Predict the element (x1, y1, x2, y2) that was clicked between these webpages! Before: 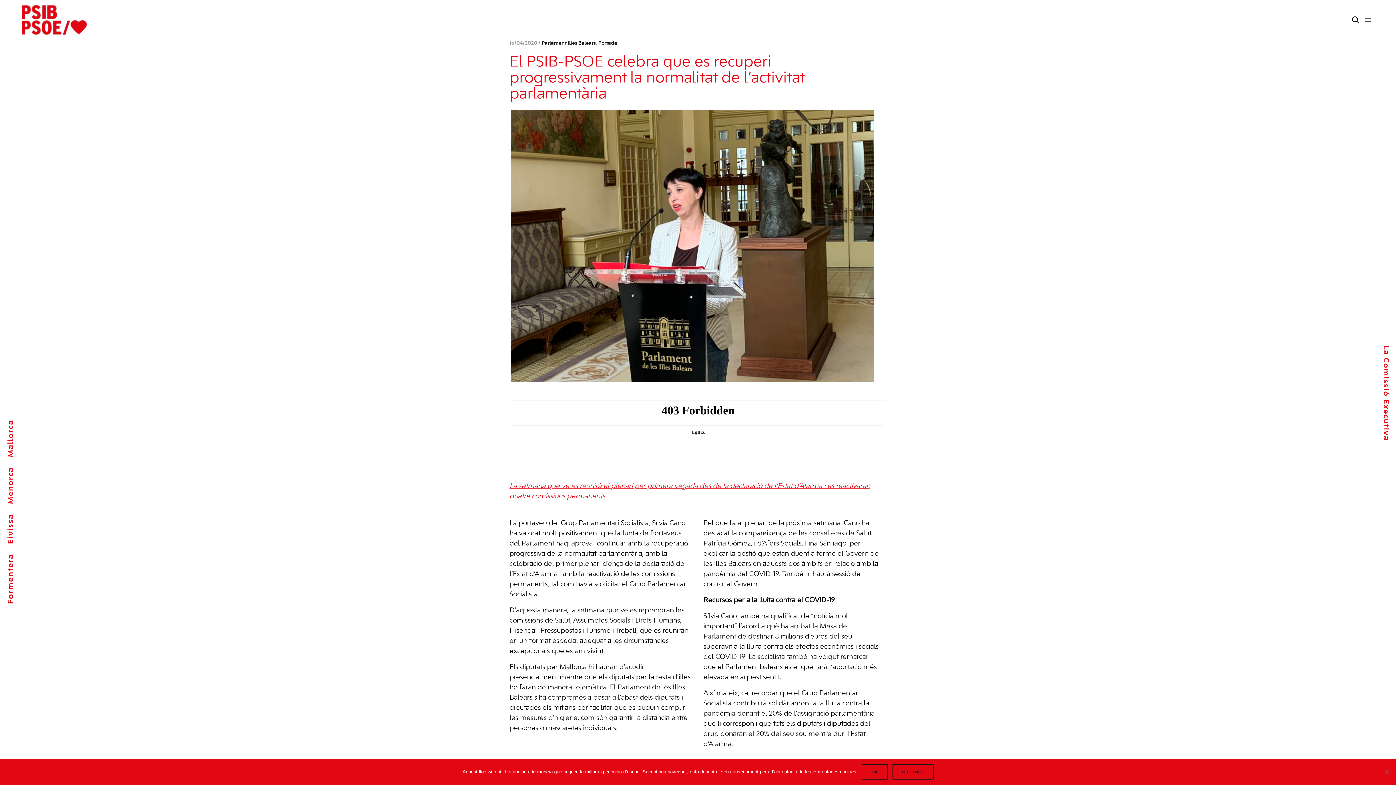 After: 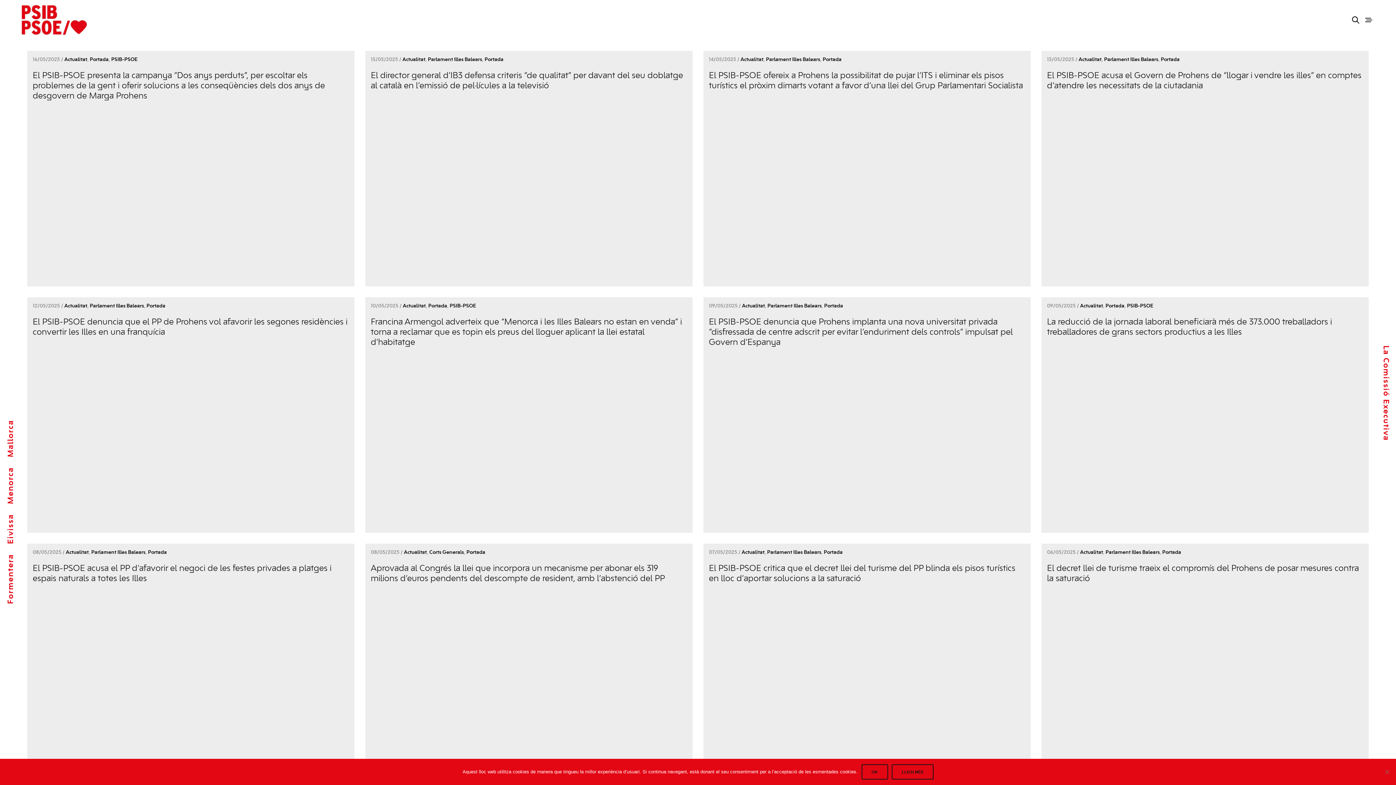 Action: label: Portada bbox: (598, 41, 617, 45)